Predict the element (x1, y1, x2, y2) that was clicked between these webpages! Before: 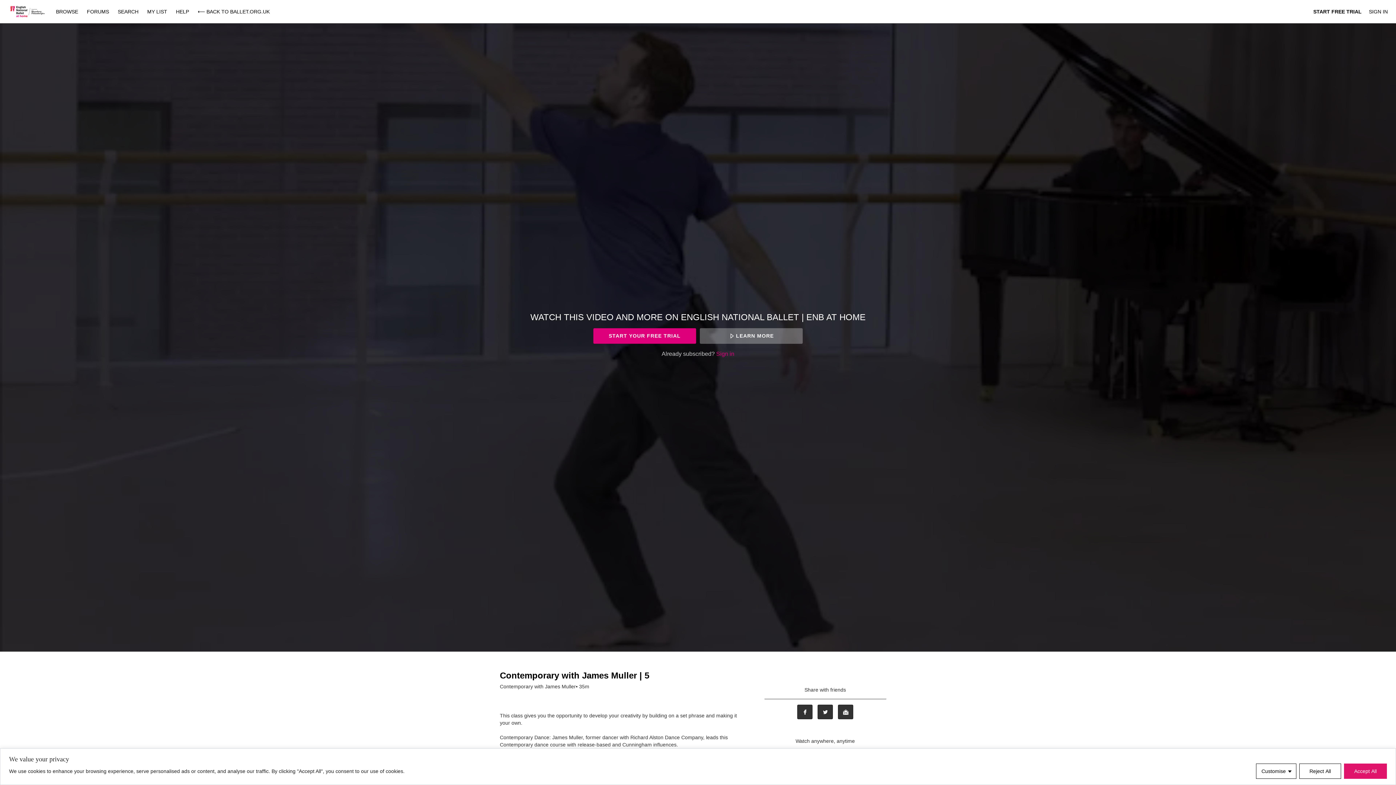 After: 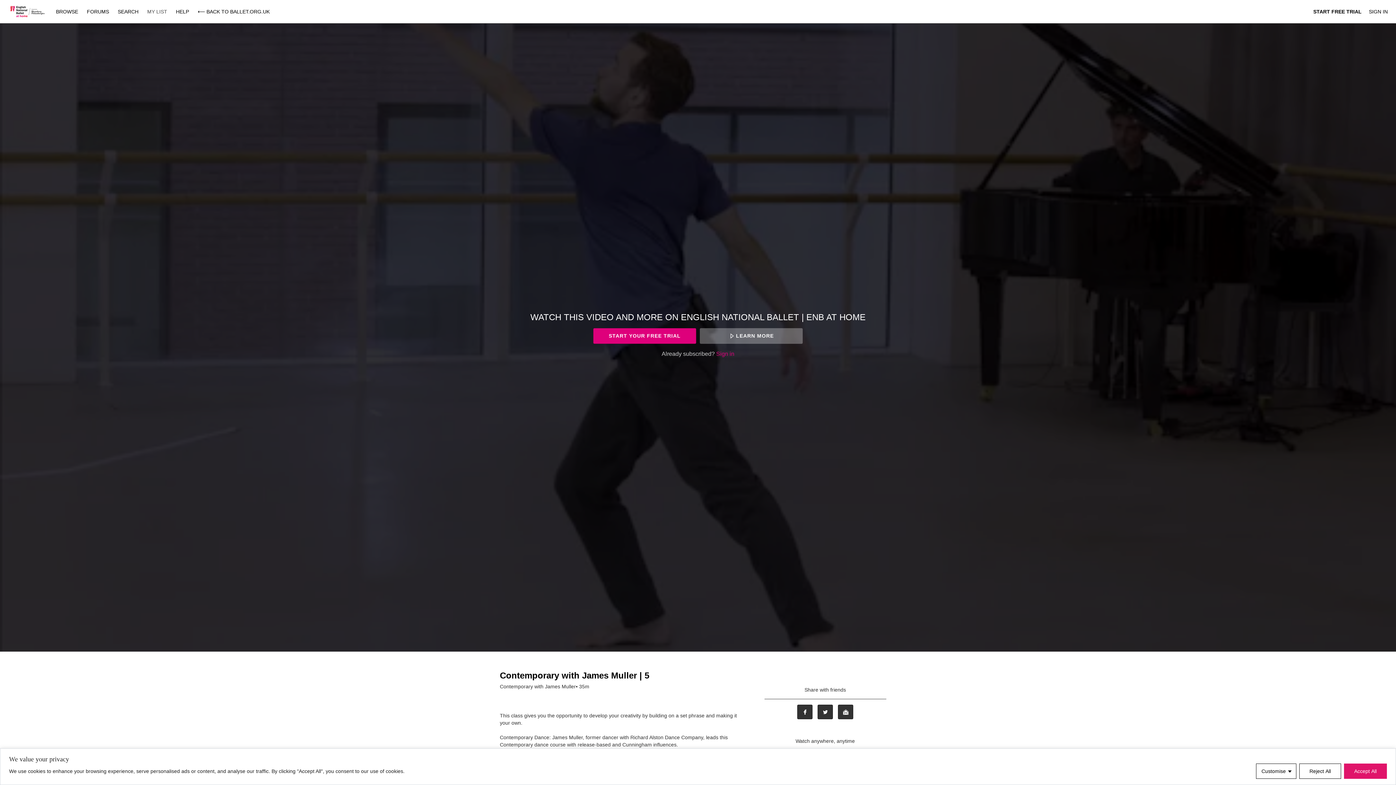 Action: bbox: (143, 8, 170, 14) label: MY LIST